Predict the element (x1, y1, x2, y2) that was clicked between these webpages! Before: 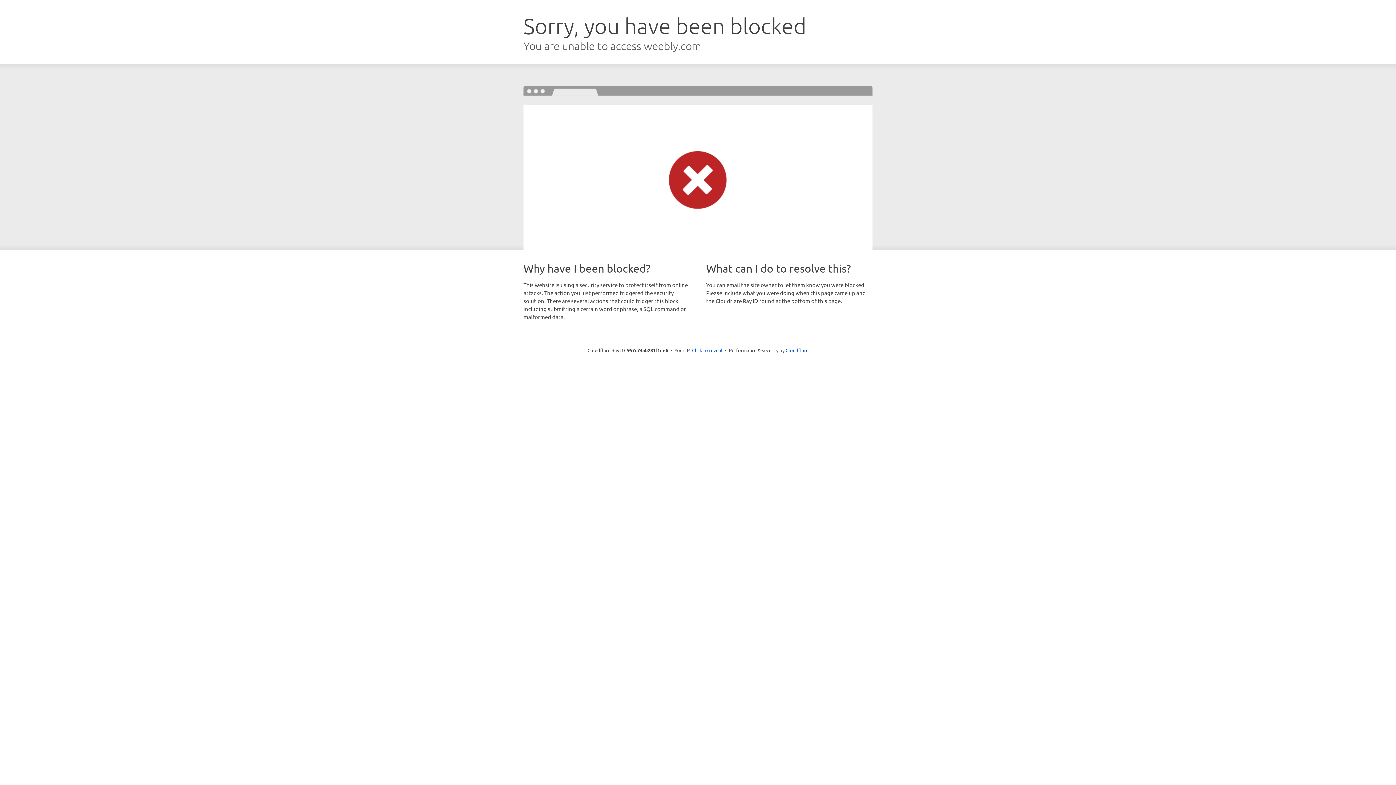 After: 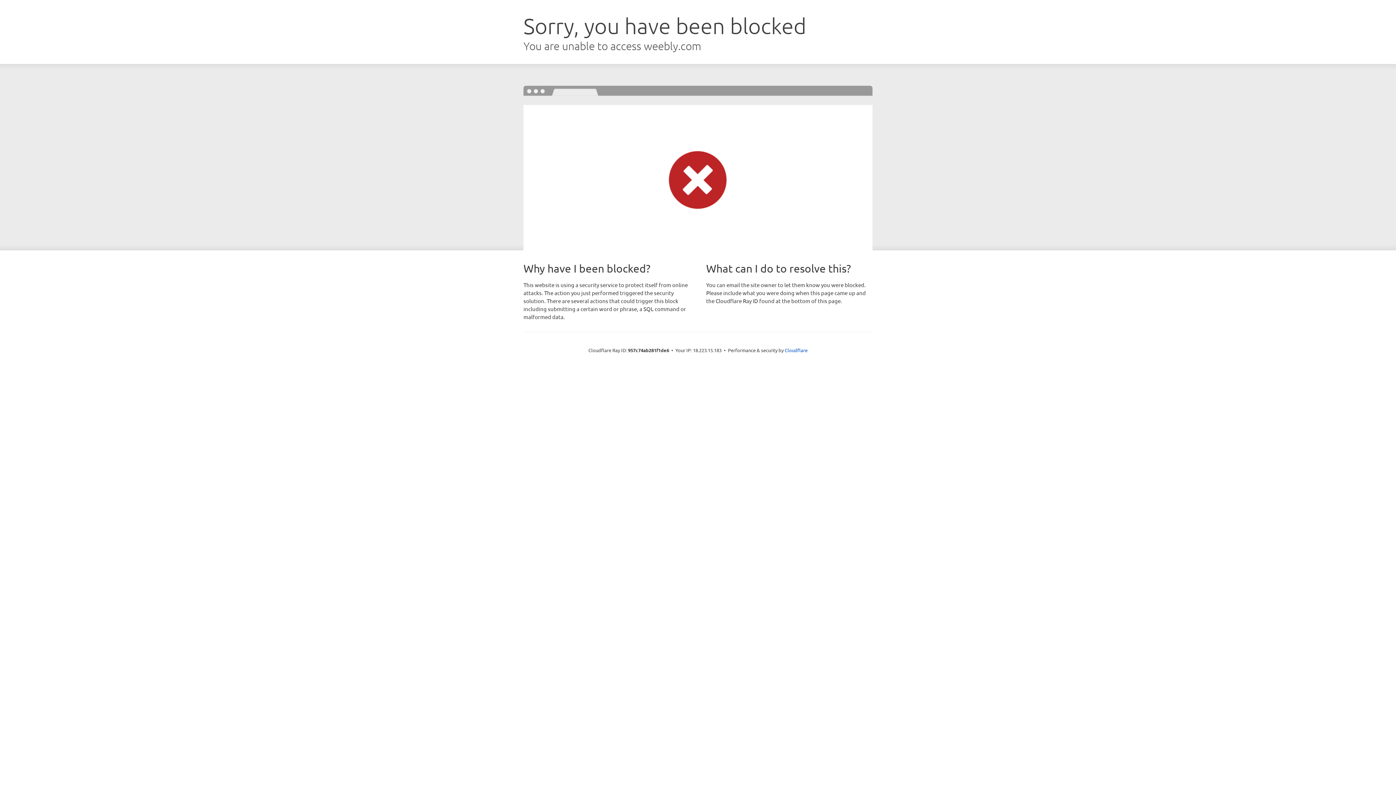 Action: bbox: (692, 346, 722, 353) label: Click to reveal